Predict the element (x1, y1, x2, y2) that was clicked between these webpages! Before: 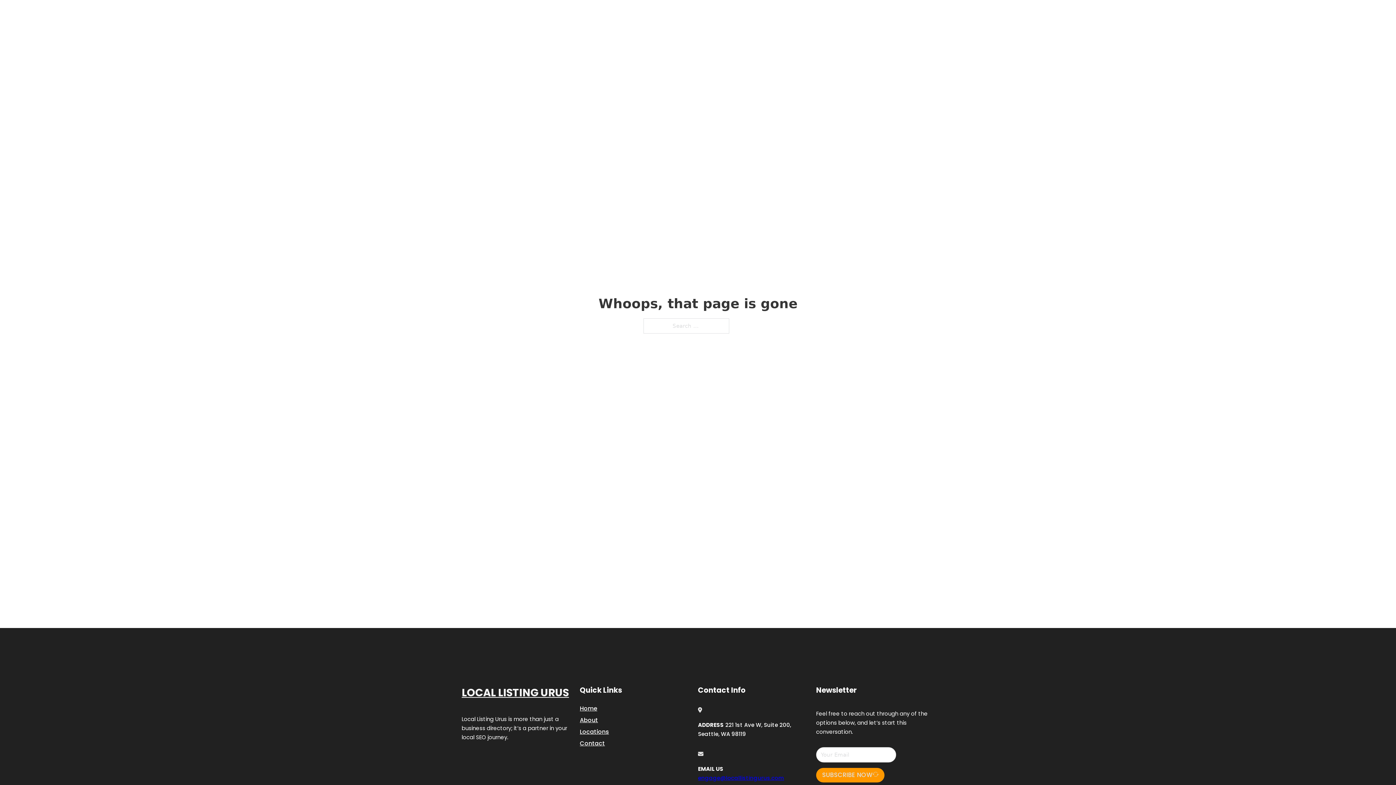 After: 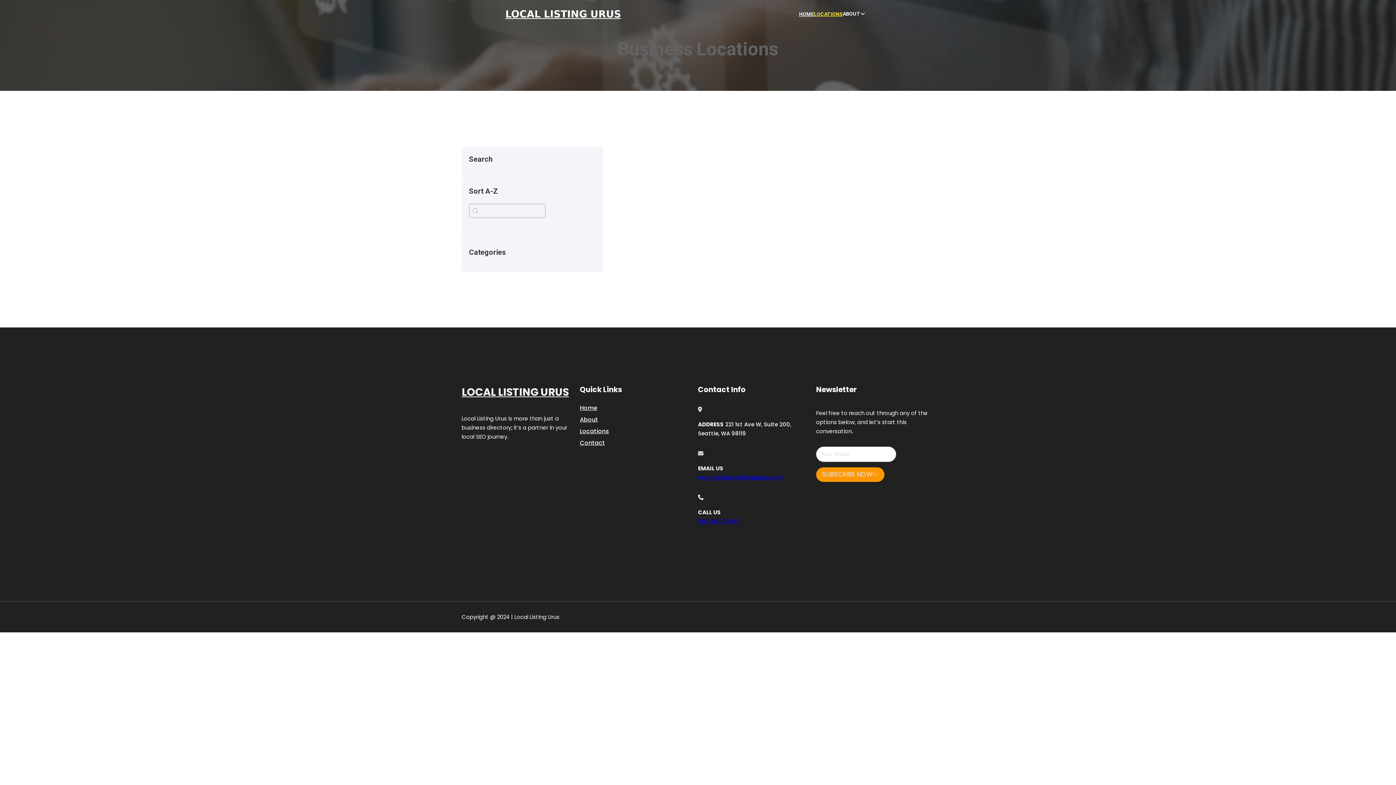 Action: bbox: (580, 727, 609, 736) label: Locations